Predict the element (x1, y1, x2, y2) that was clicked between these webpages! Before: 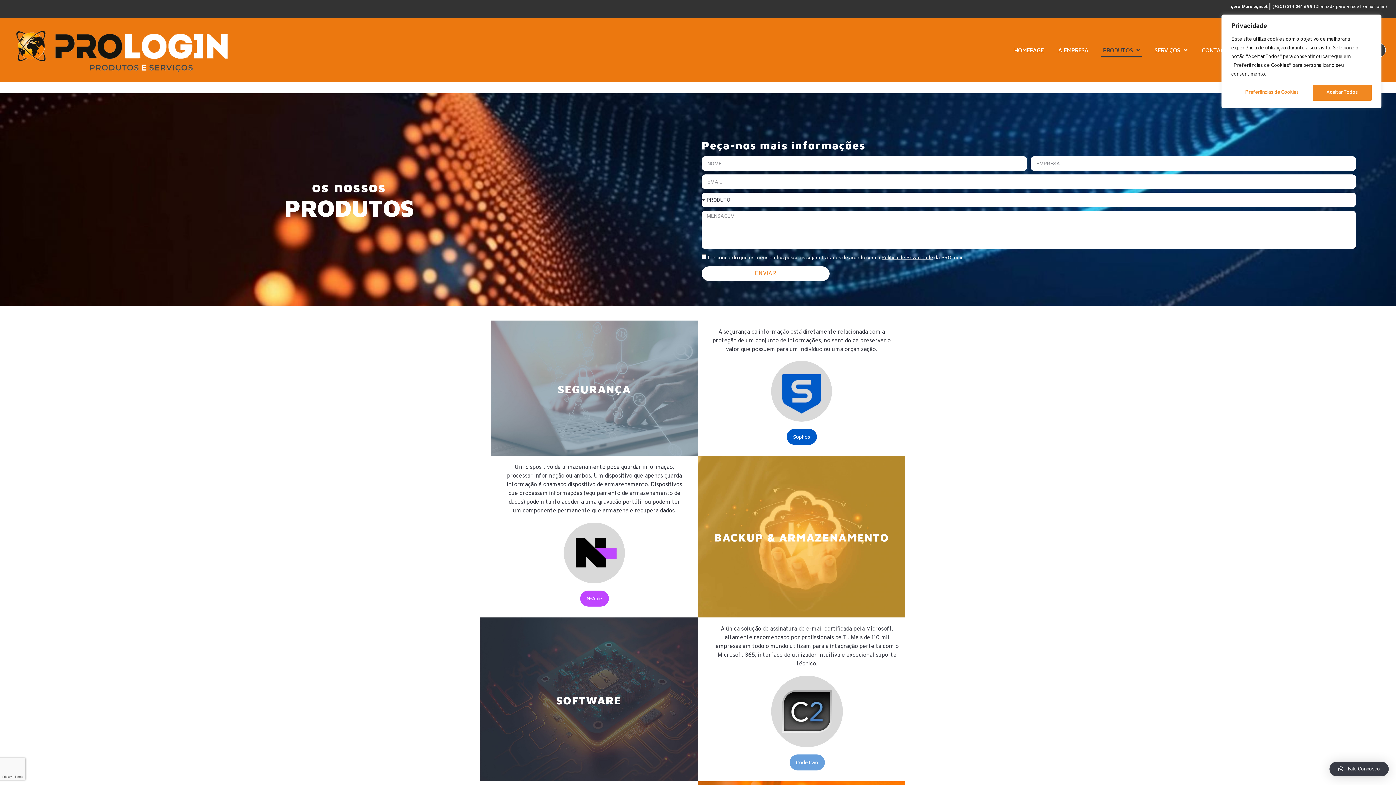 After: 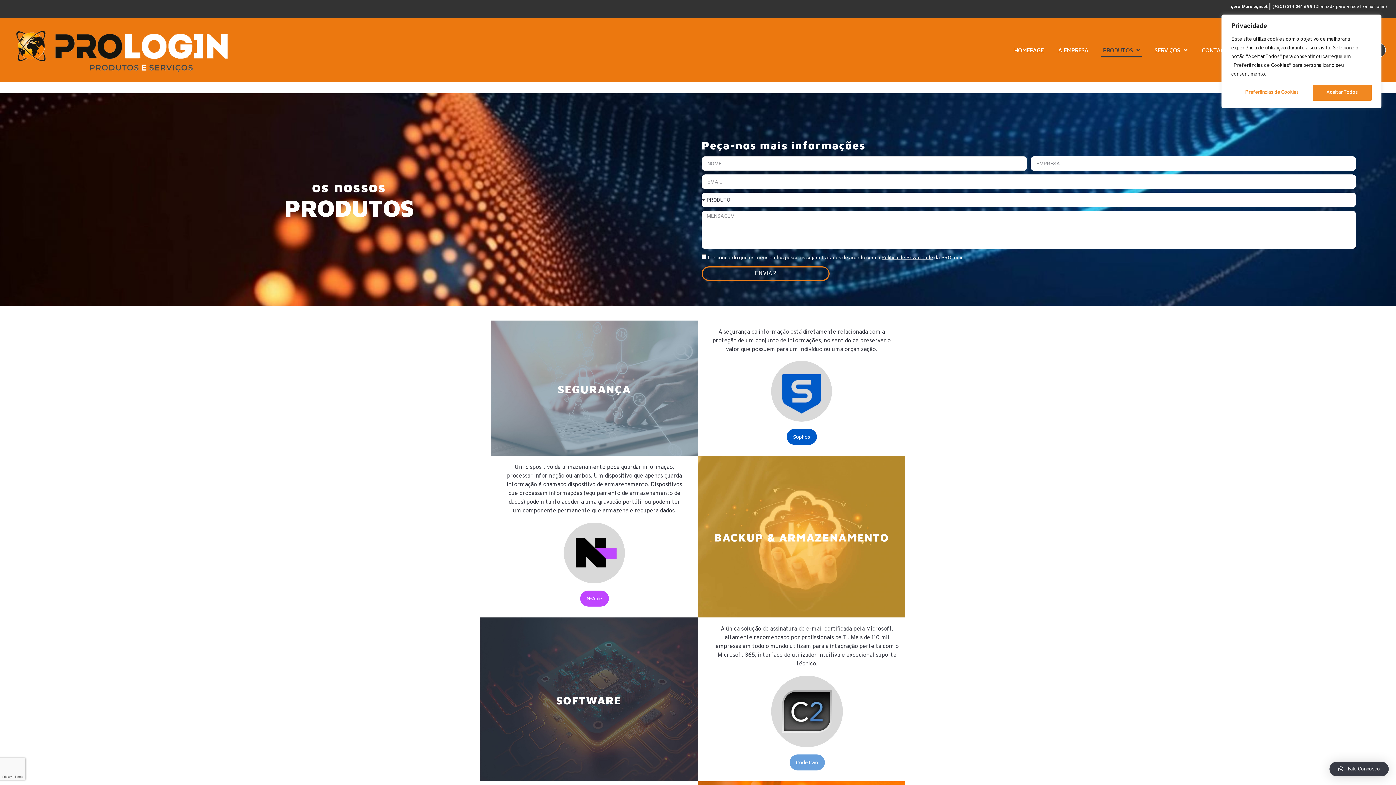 Action: bbox: (701, 266, 829, 281) label: ENVIAR